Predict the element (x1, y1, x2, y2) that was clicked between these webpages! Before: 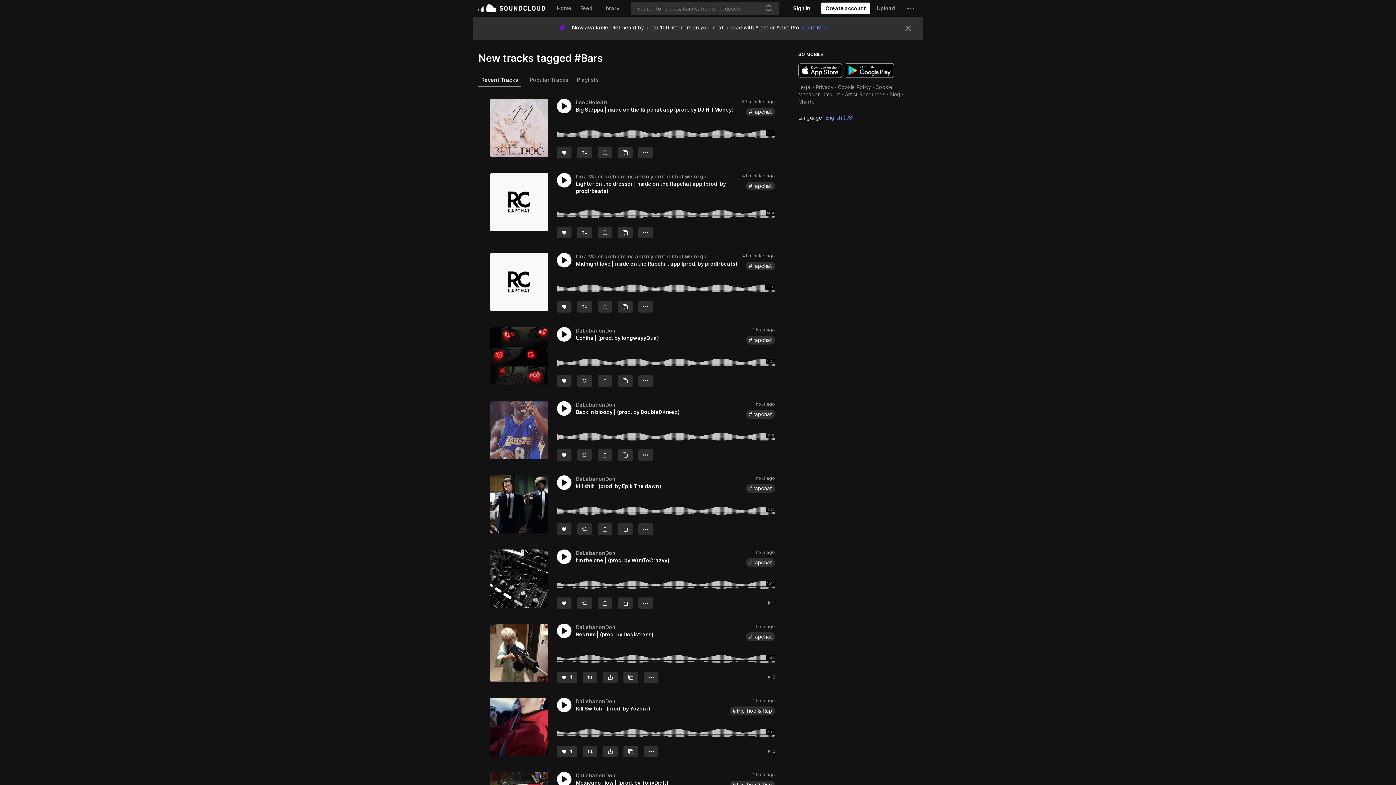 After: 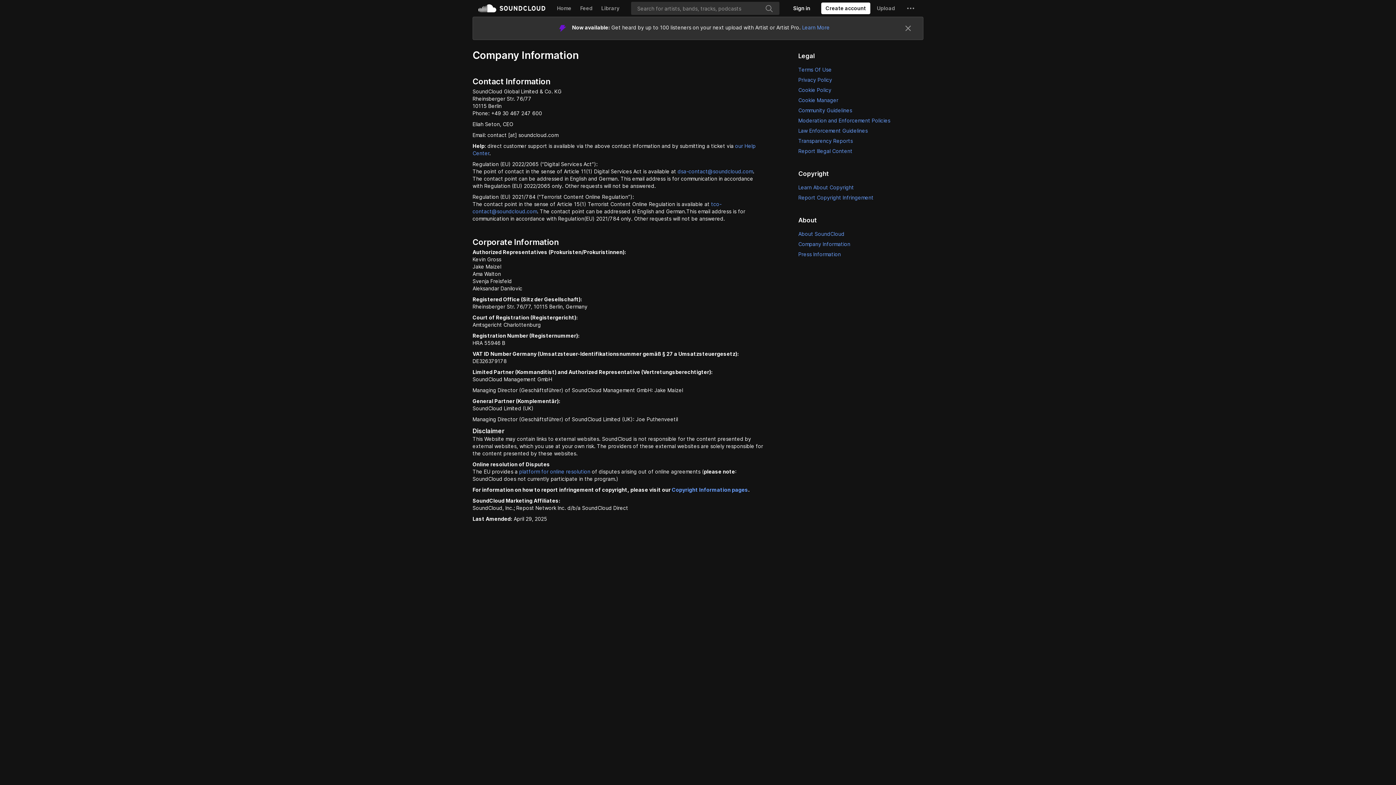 Action: label: Imprint bbox: (824, 68, 840, 74)